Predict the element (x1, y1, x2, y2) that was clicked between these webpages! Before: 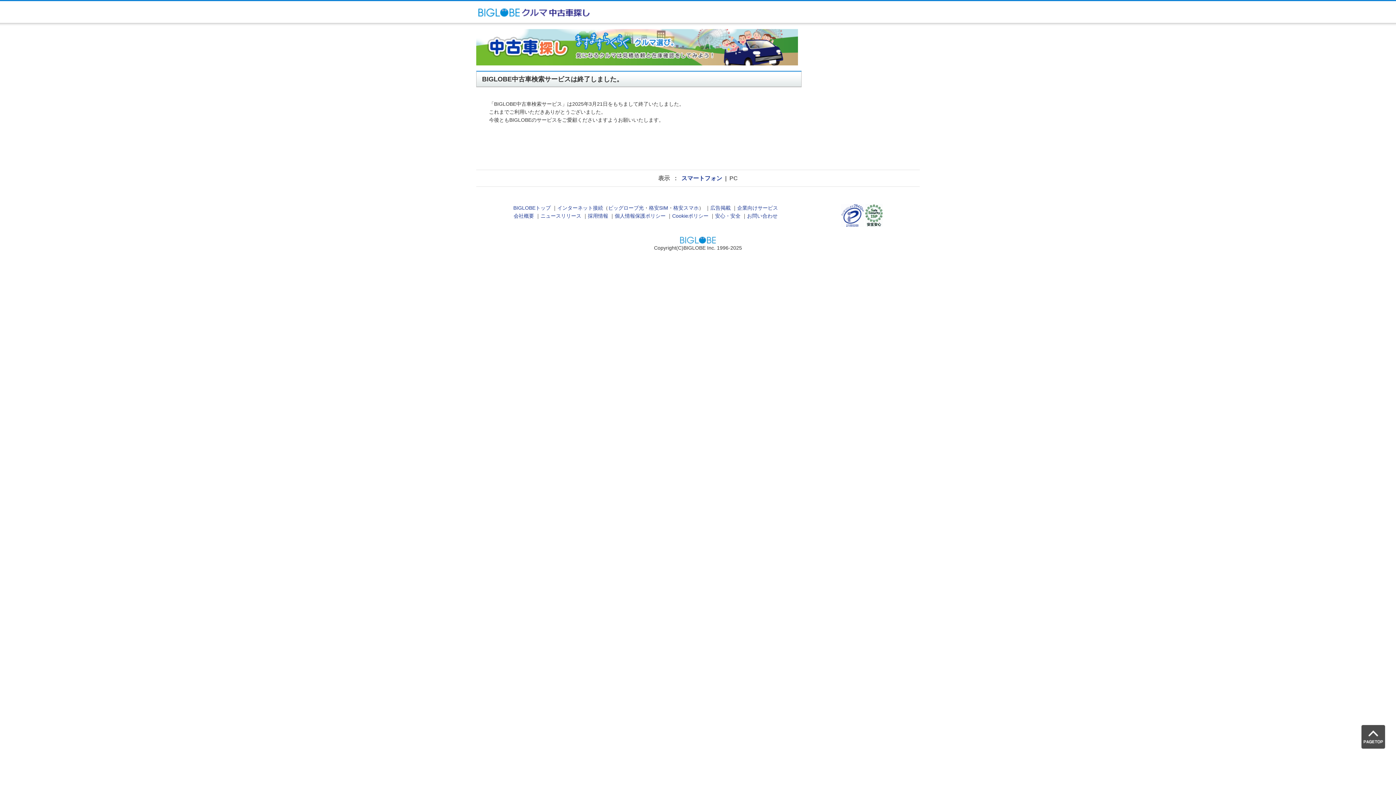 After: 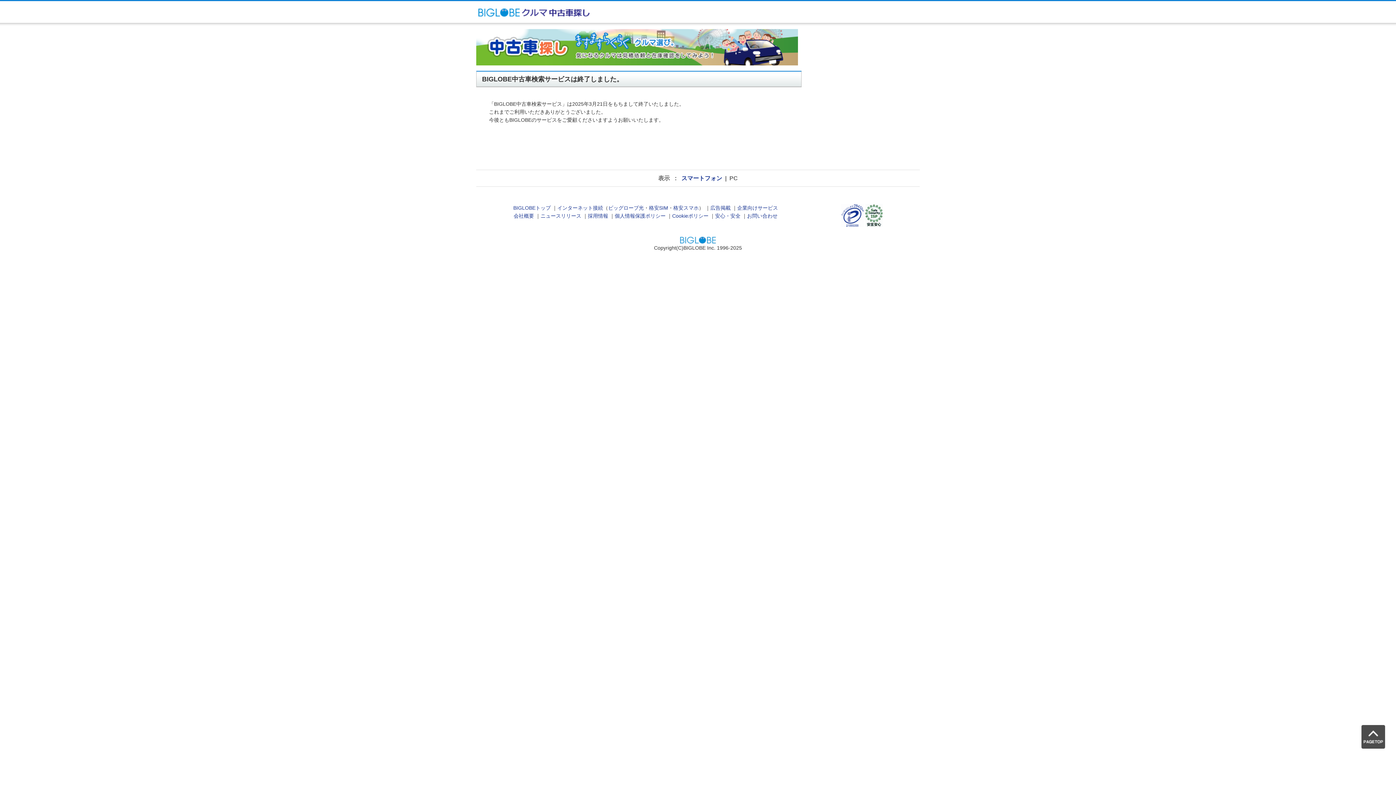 Action: bbox: (841, 222, 864, 228)